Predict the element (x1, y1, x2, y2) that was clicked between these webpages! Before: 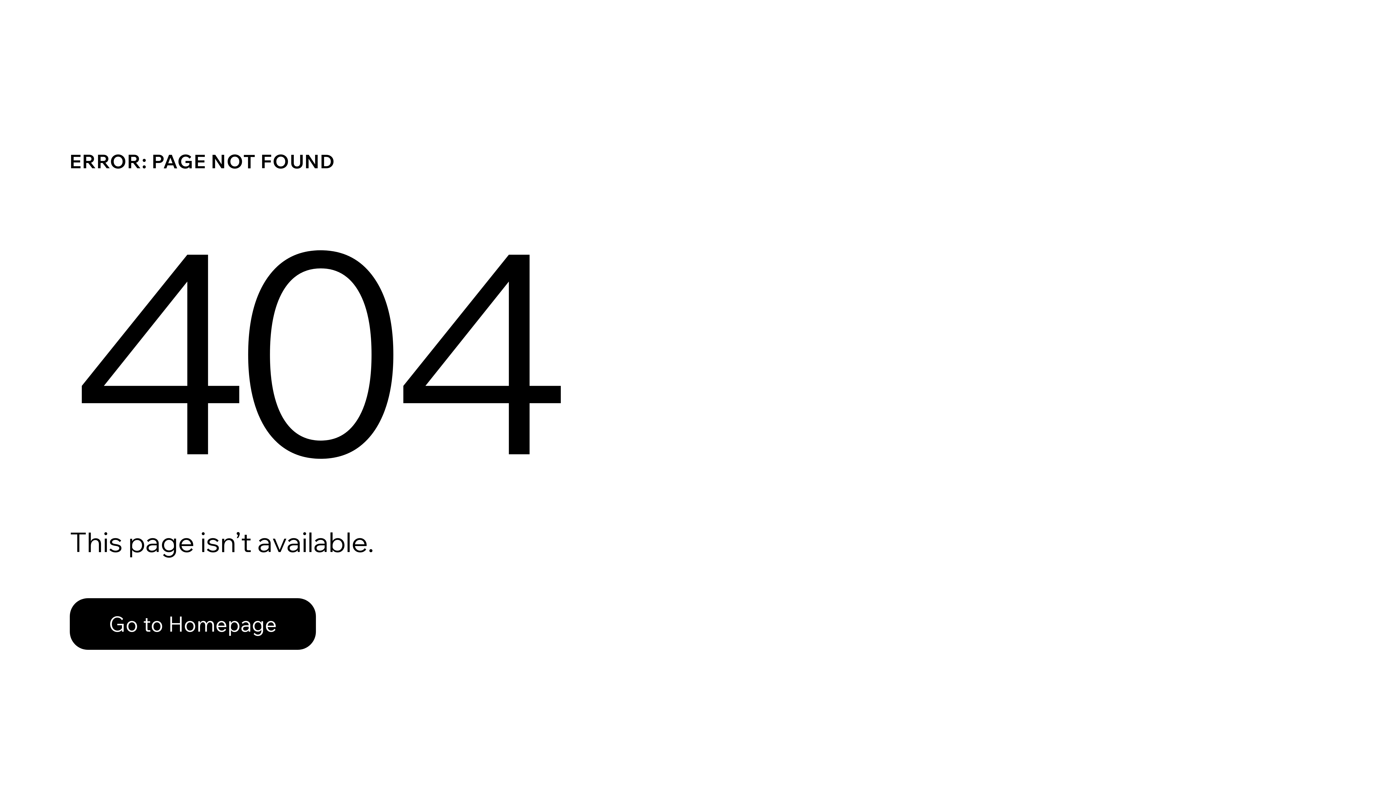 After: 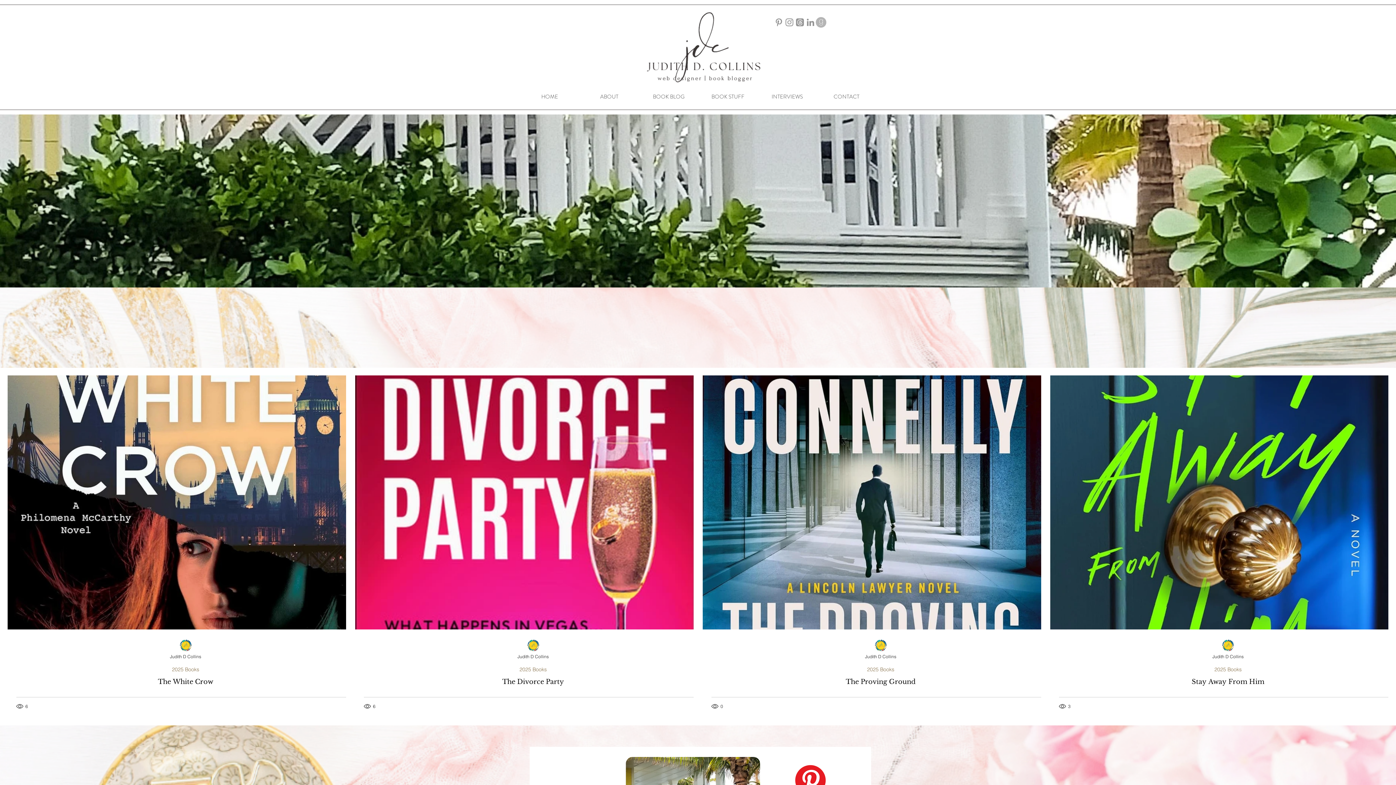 Action: label: Go to Homepage bbox: (69, 582, 768, 659)